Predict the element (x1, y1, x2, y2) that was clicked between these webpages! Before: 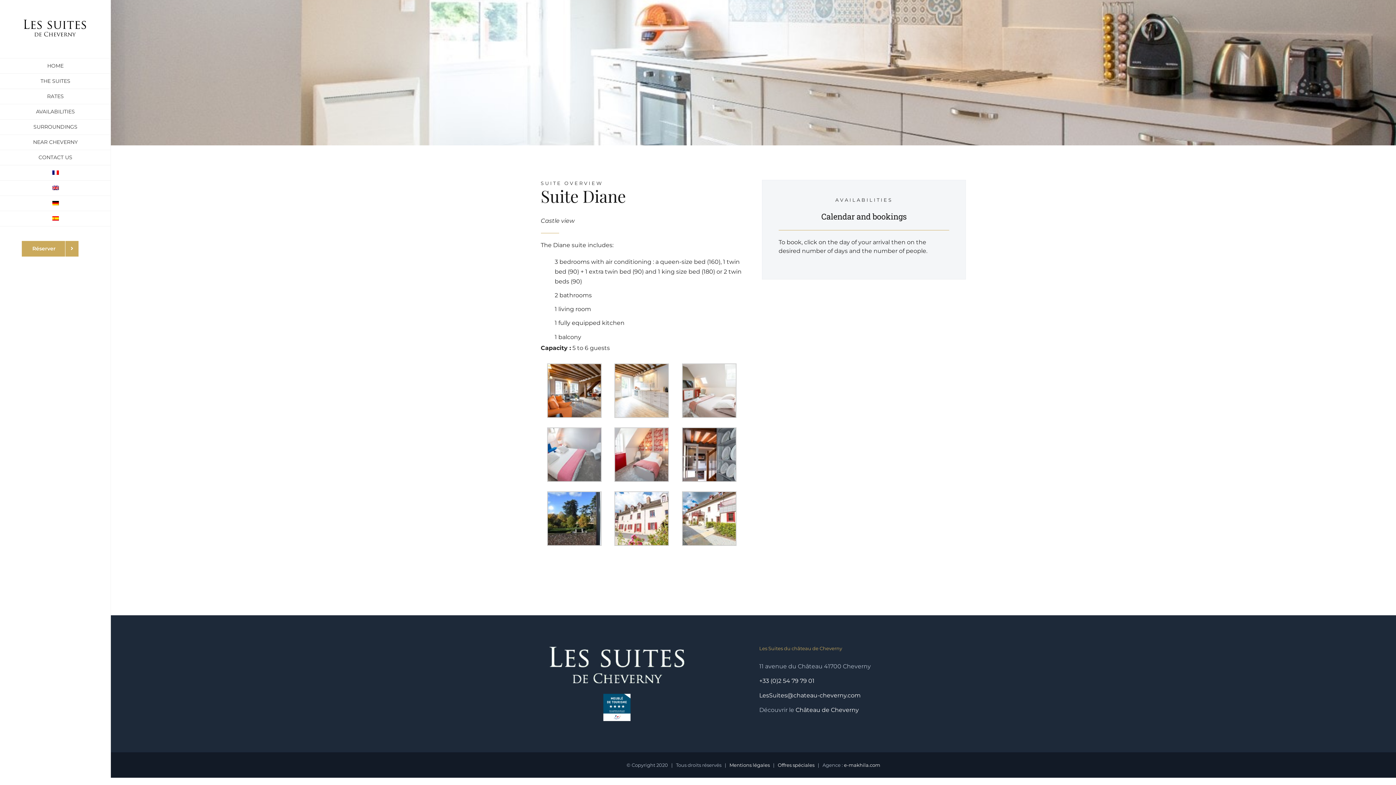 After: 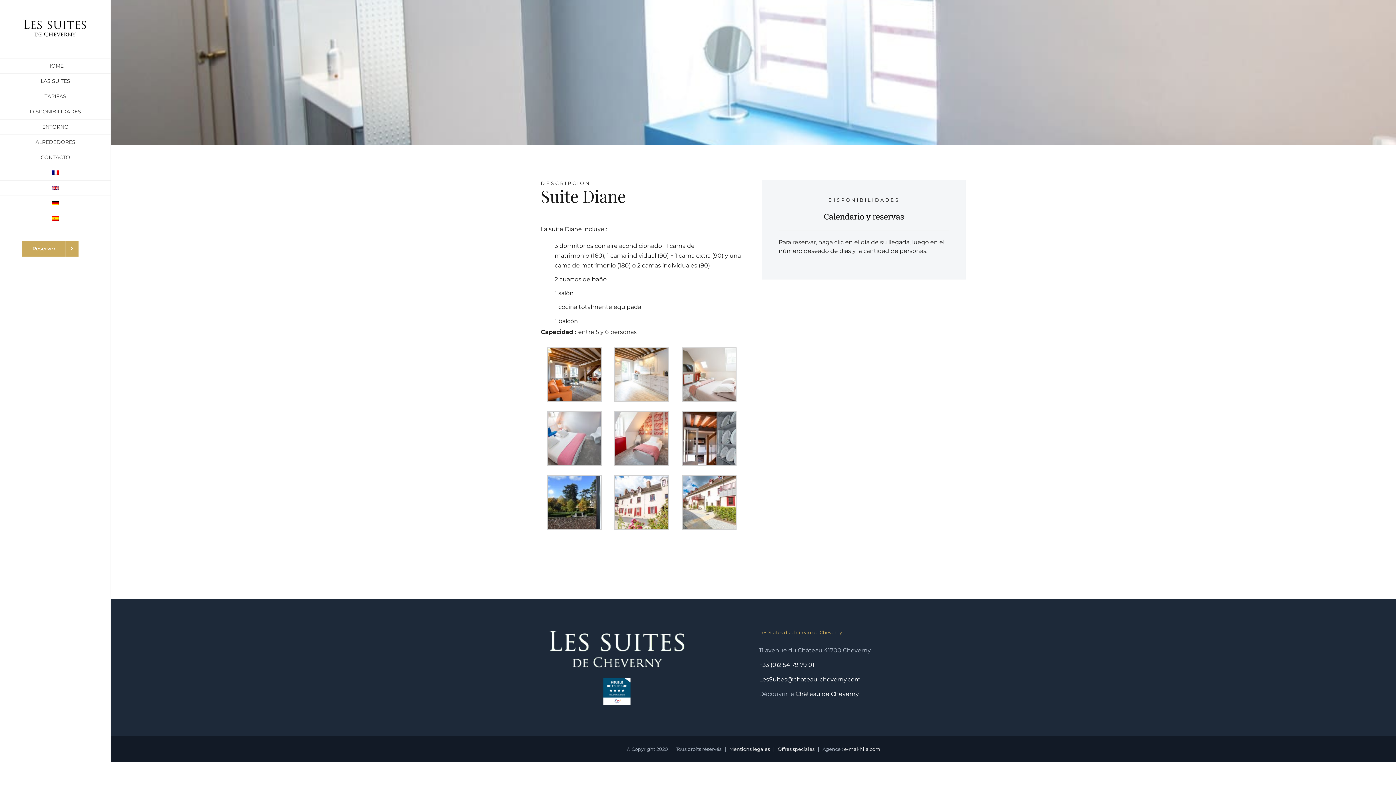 Action: bbox: (0, 211, 110, 226)